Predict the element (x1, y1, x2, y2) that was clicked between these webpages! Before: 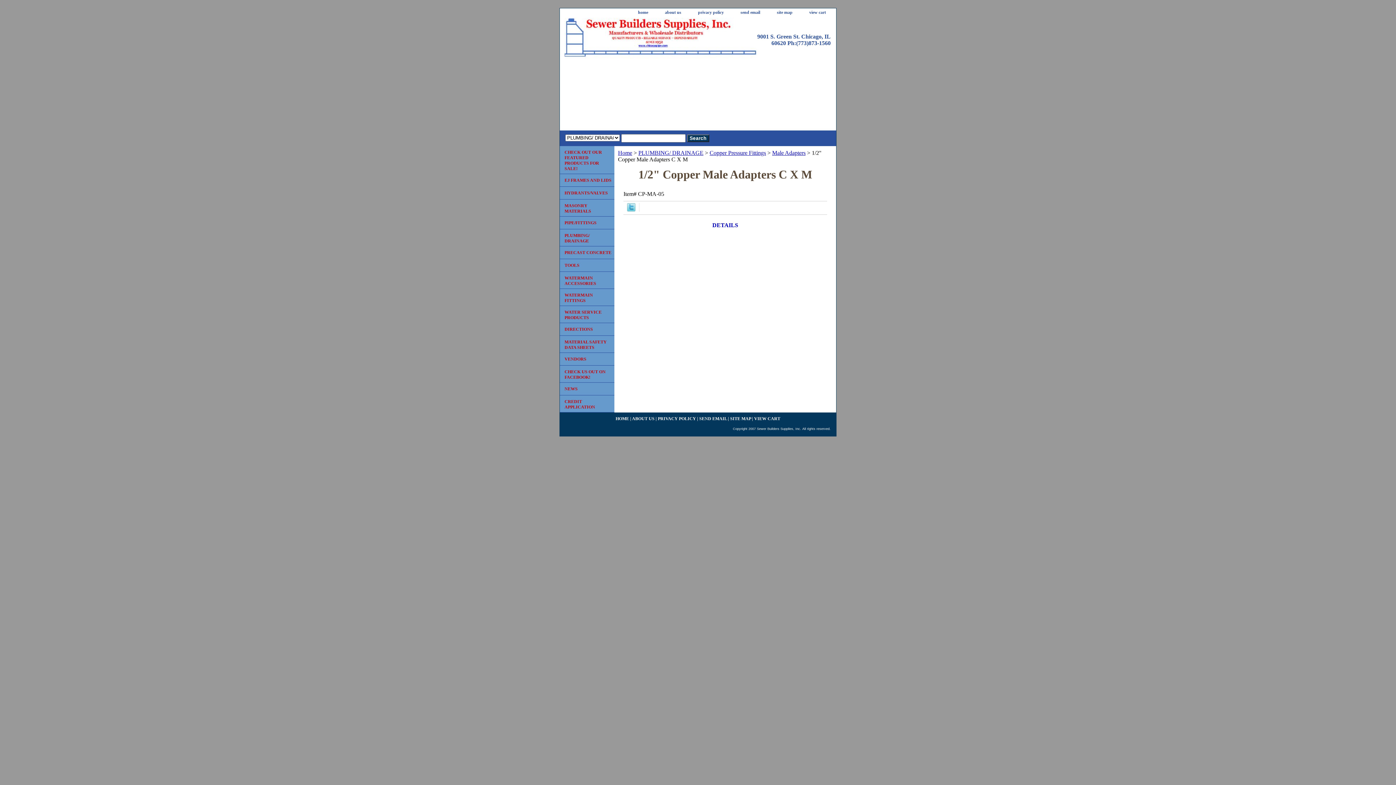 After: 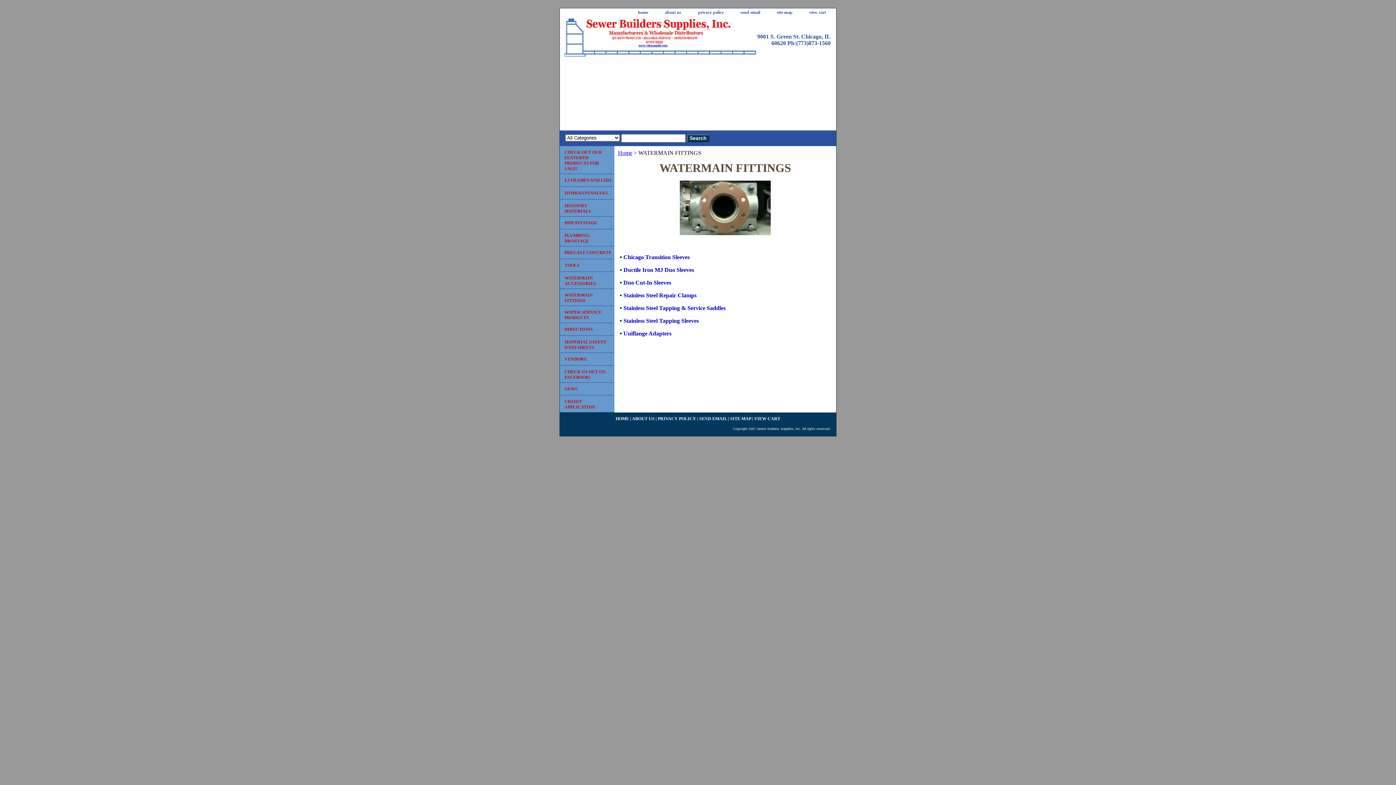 Action: bbox: (560, 289, 614, 306) label: WATERMAIN FITTINGS